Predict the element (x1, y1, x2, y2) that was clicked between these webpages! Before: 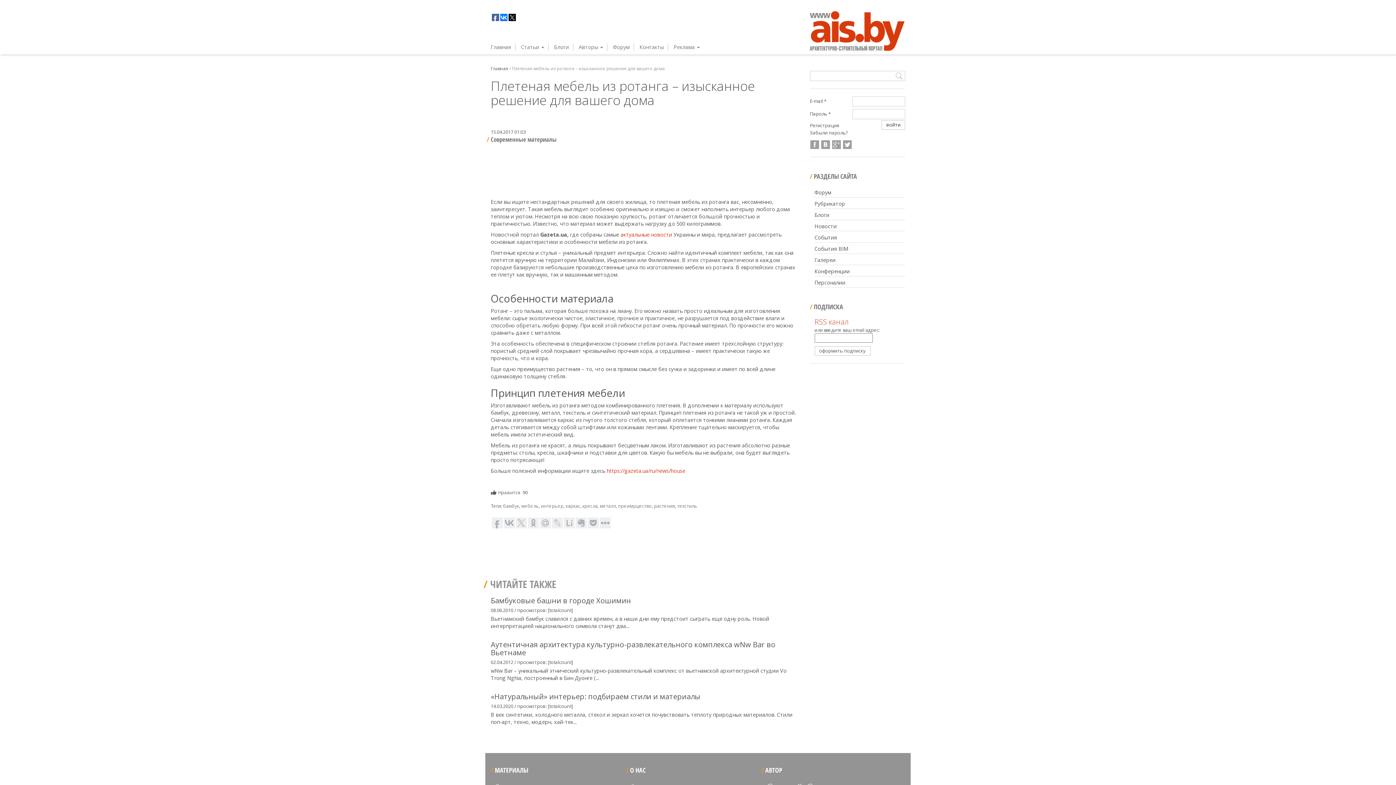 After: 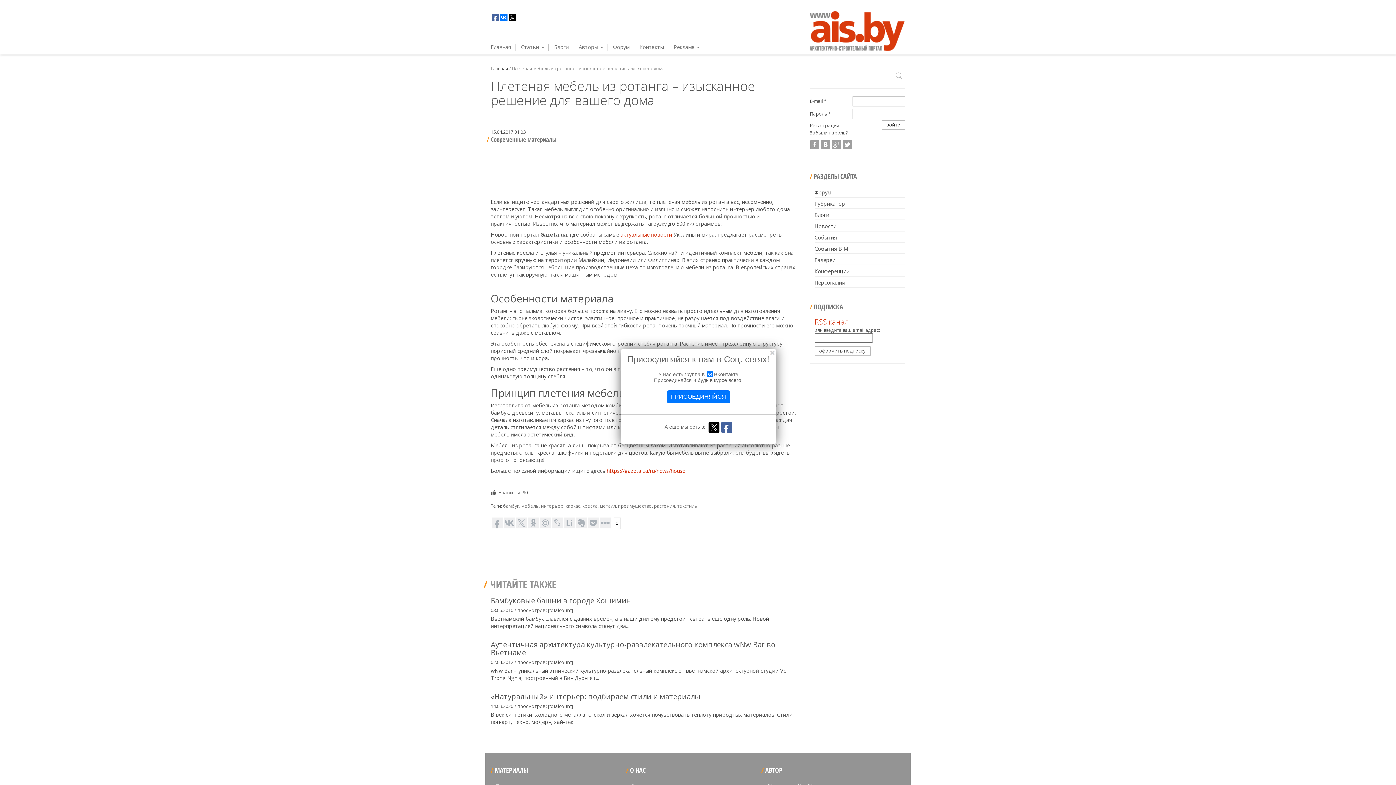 Action: bbox: (504, 517, 514, 528)